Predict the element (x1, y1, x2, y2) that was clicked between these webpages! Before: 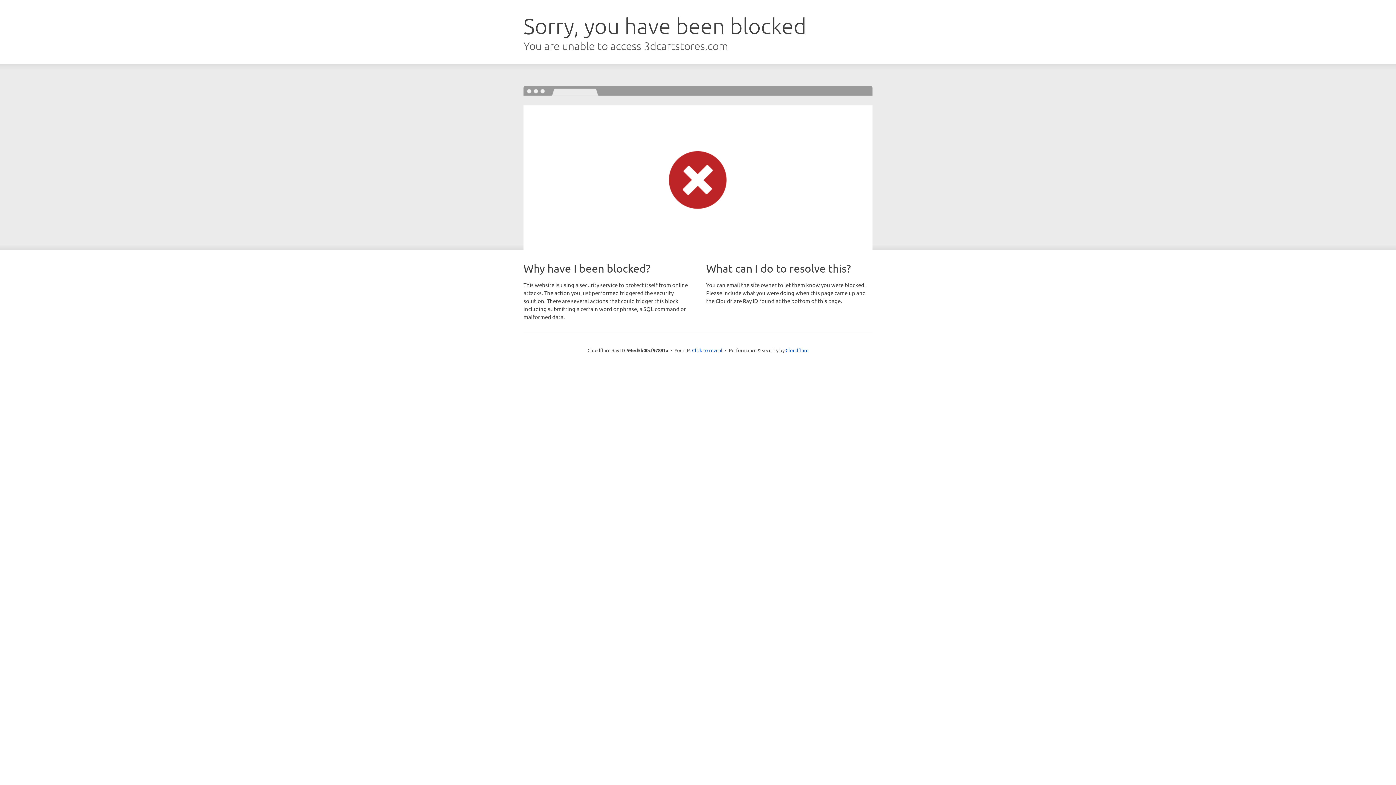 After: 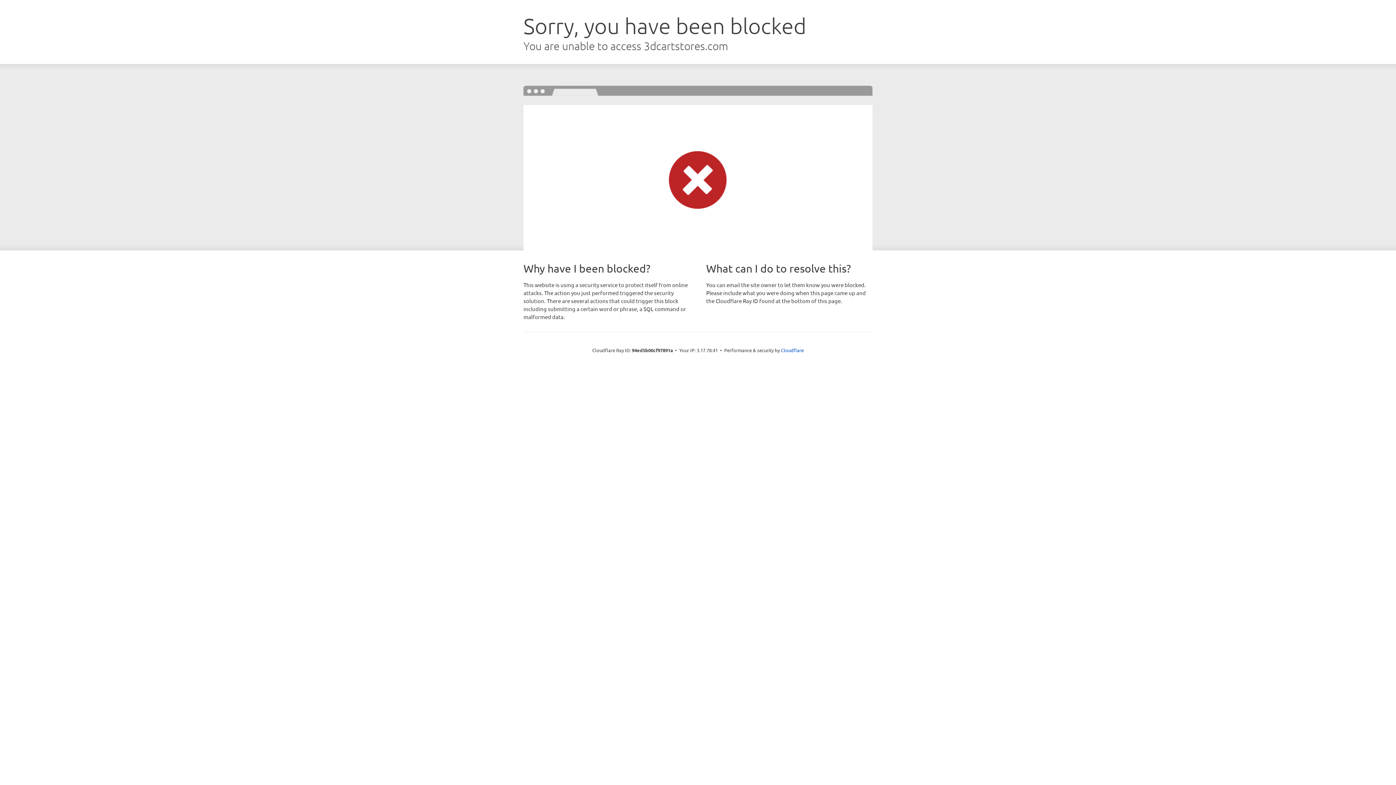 Action: bbox: (692, 346, 722, 353) label: Click to reveal